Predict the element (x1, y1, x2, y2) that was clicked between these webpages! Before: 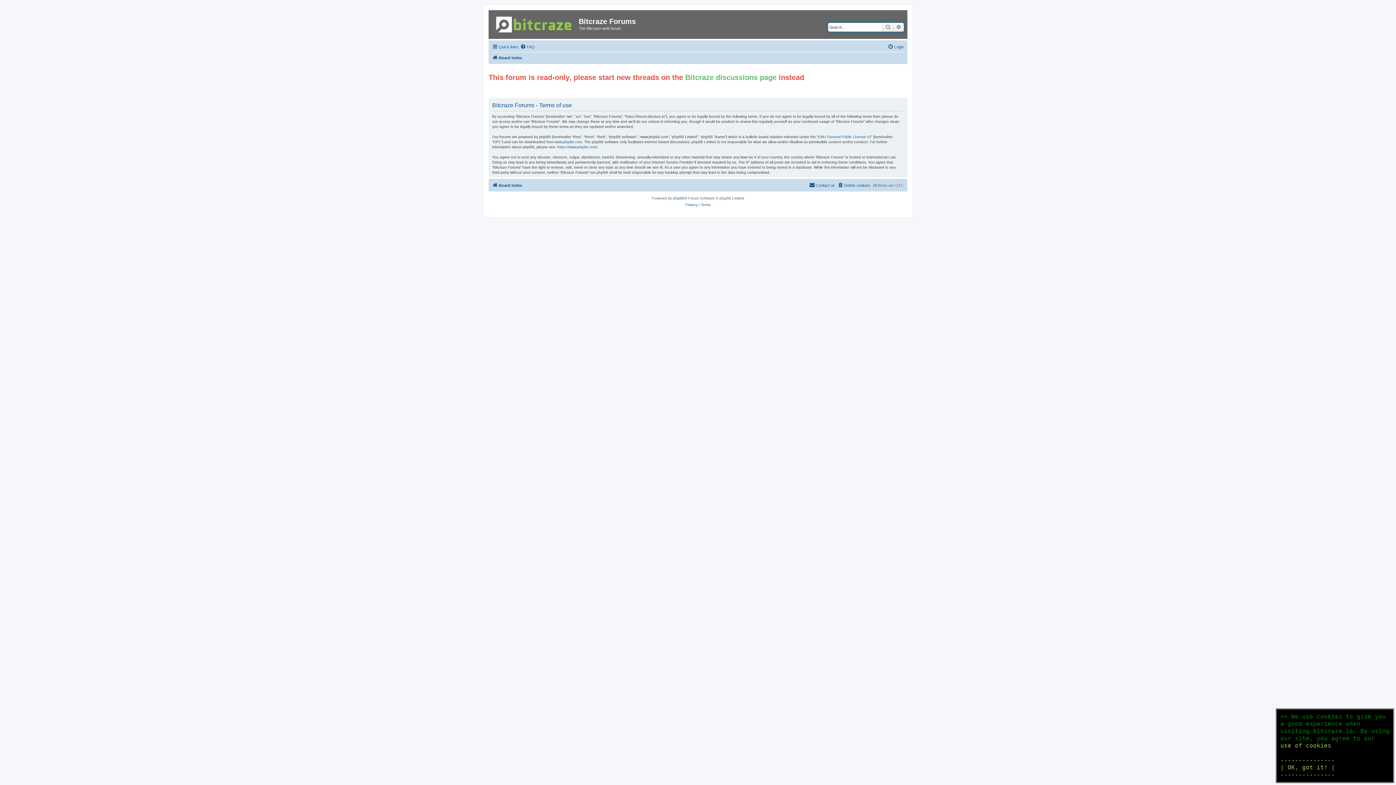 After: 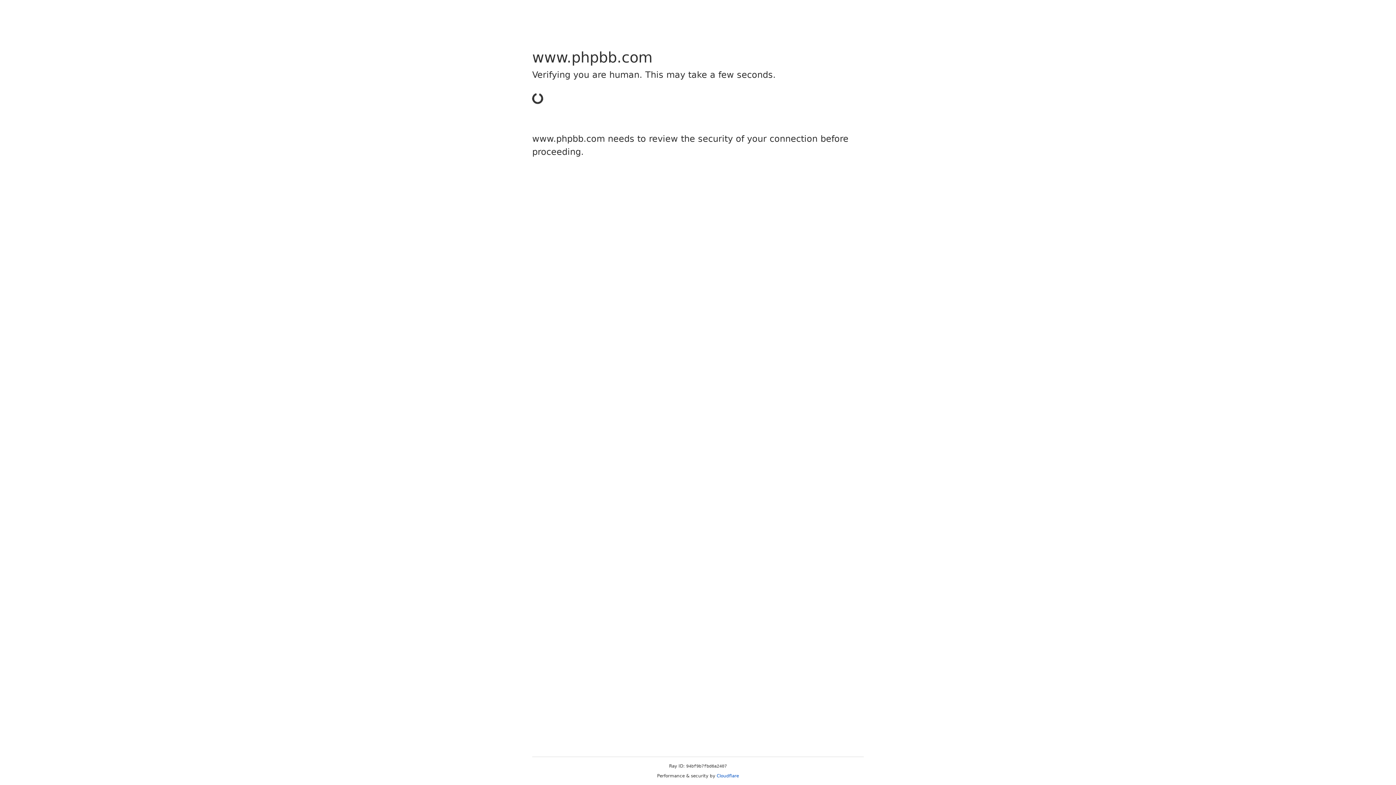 Action: bbox: (554, 139, 582, 144) label: www.phpbb.com